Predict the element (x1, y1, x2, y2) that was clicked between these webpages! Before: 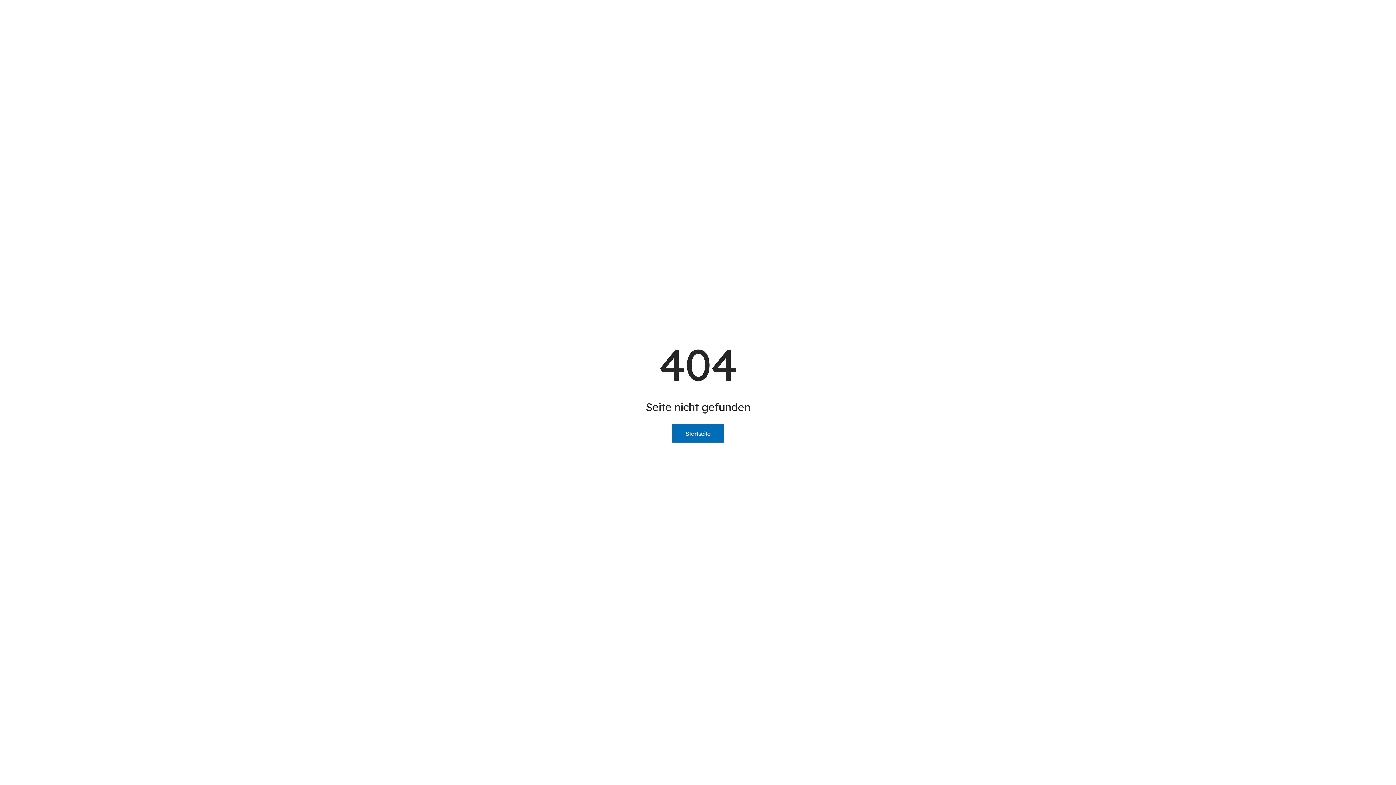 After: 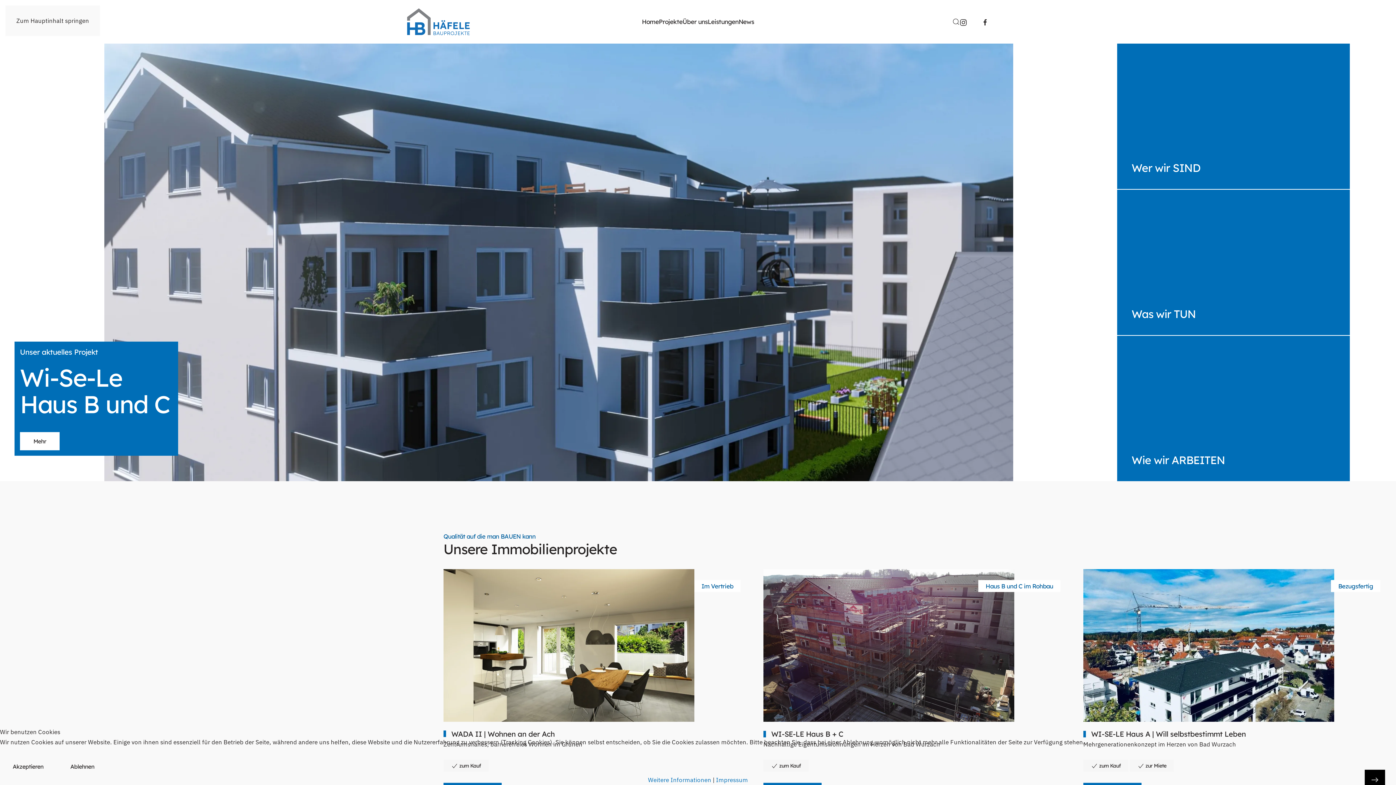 Action: label: Startseite bbox: (672, 424, 724, 442)